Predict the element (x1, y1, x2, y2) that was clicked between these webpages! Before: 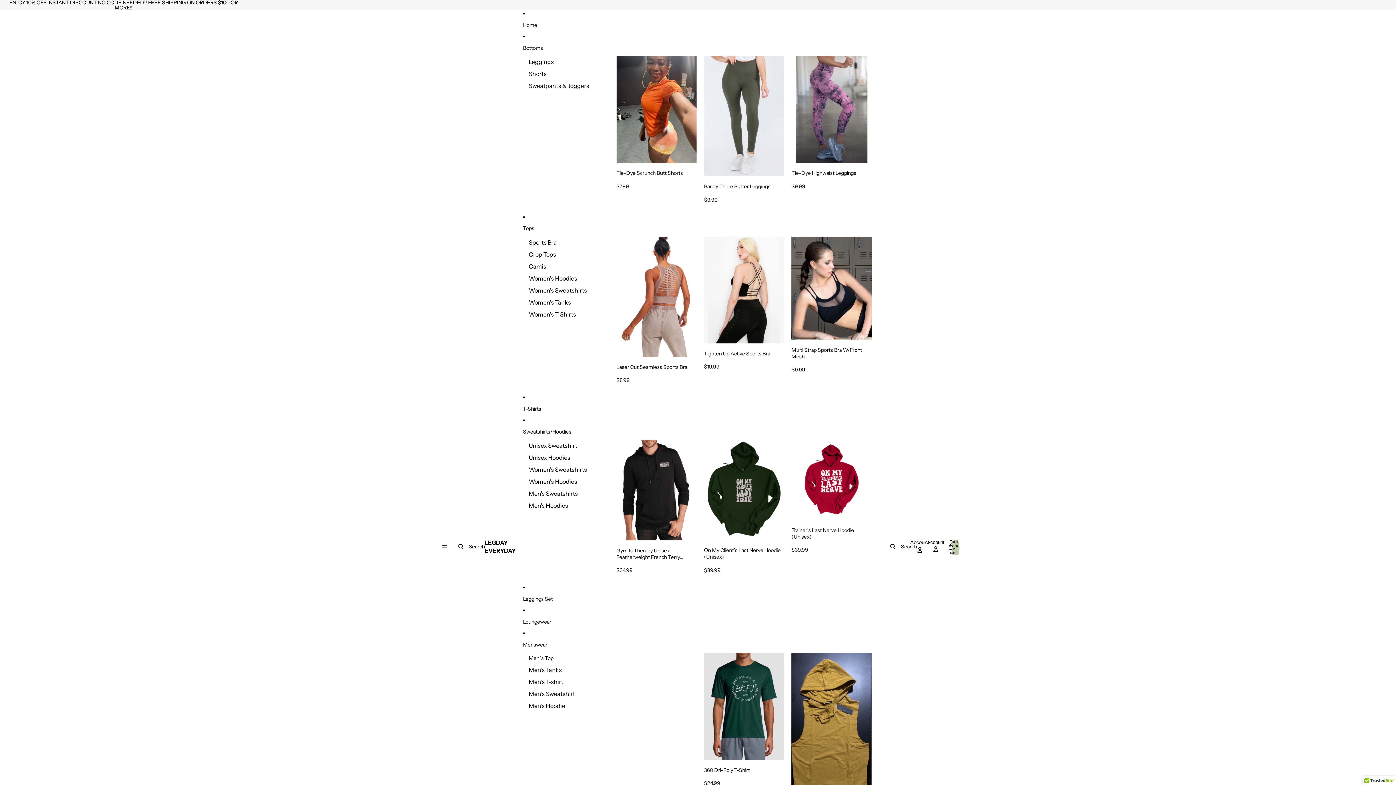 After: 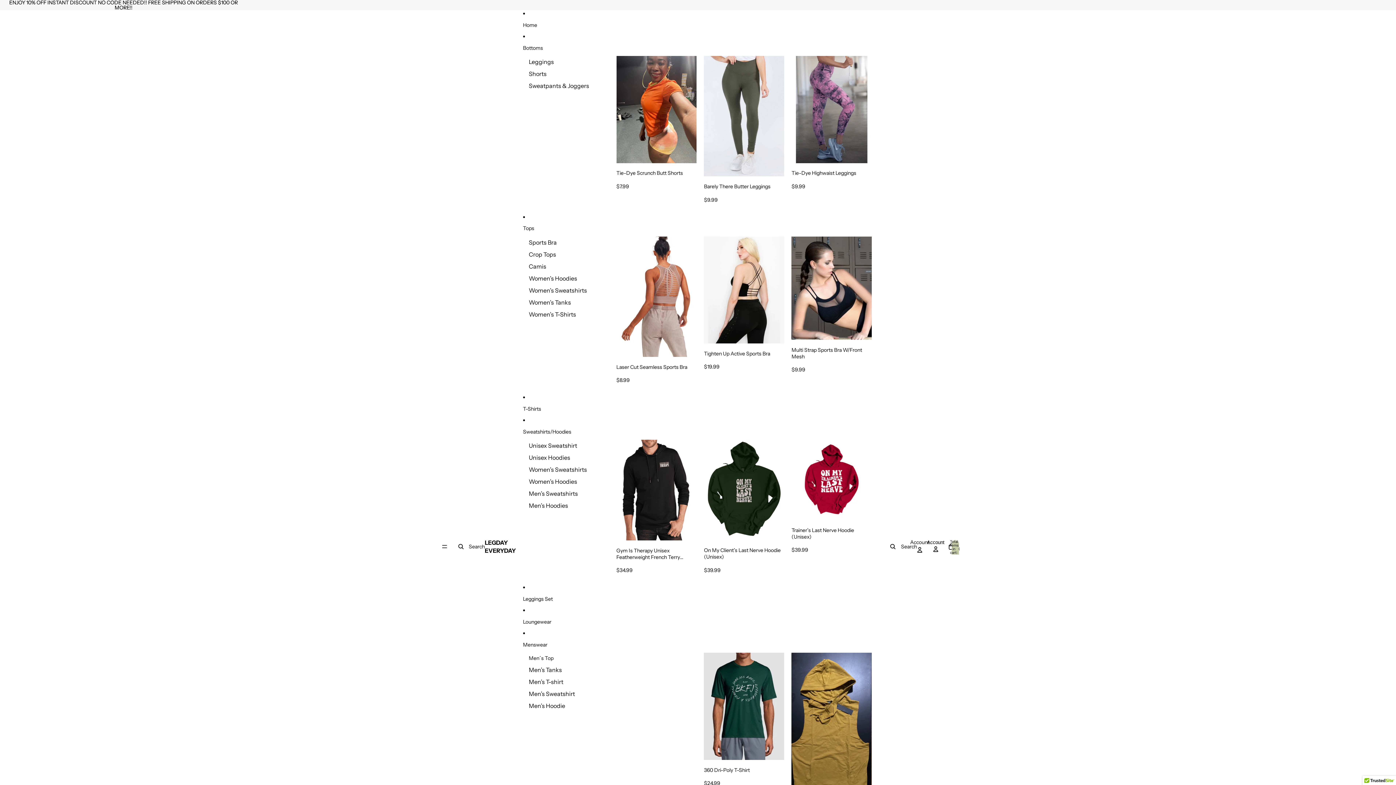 Action: bbox: (523, 614, 877, 630) label: Loungewear